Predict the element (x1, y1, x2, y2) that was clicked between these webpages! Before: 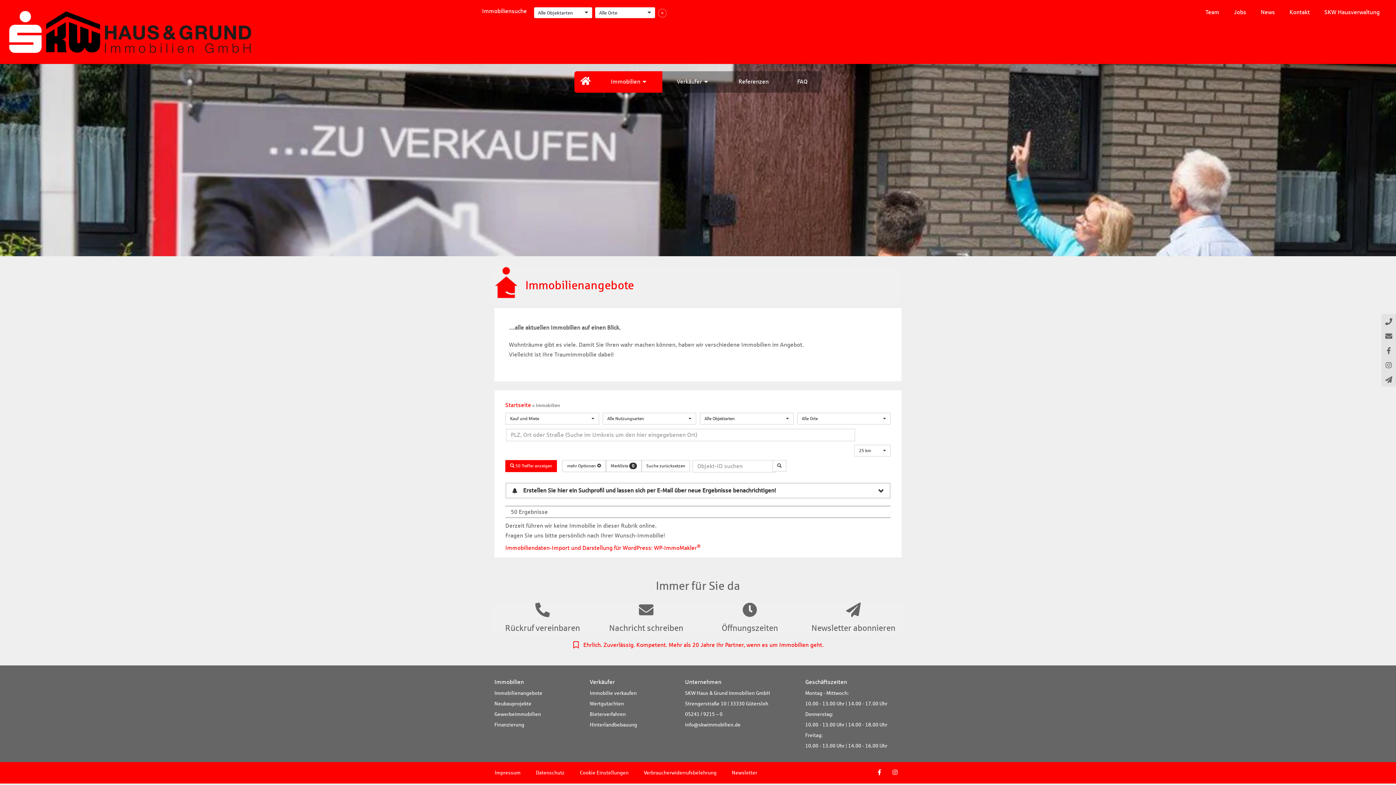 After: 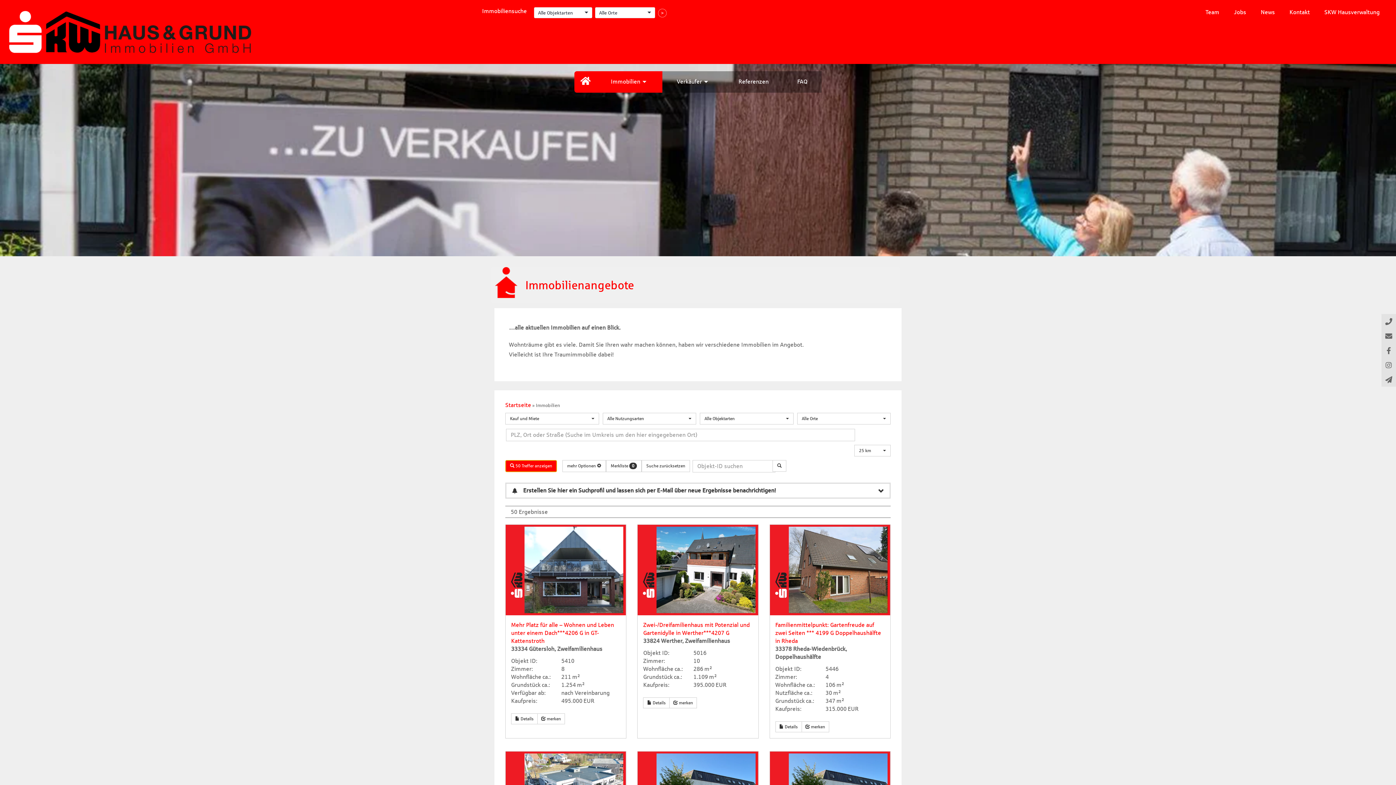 Action: bbox: (505, 460, 557, 472) label:  50 Treffer anzeigen